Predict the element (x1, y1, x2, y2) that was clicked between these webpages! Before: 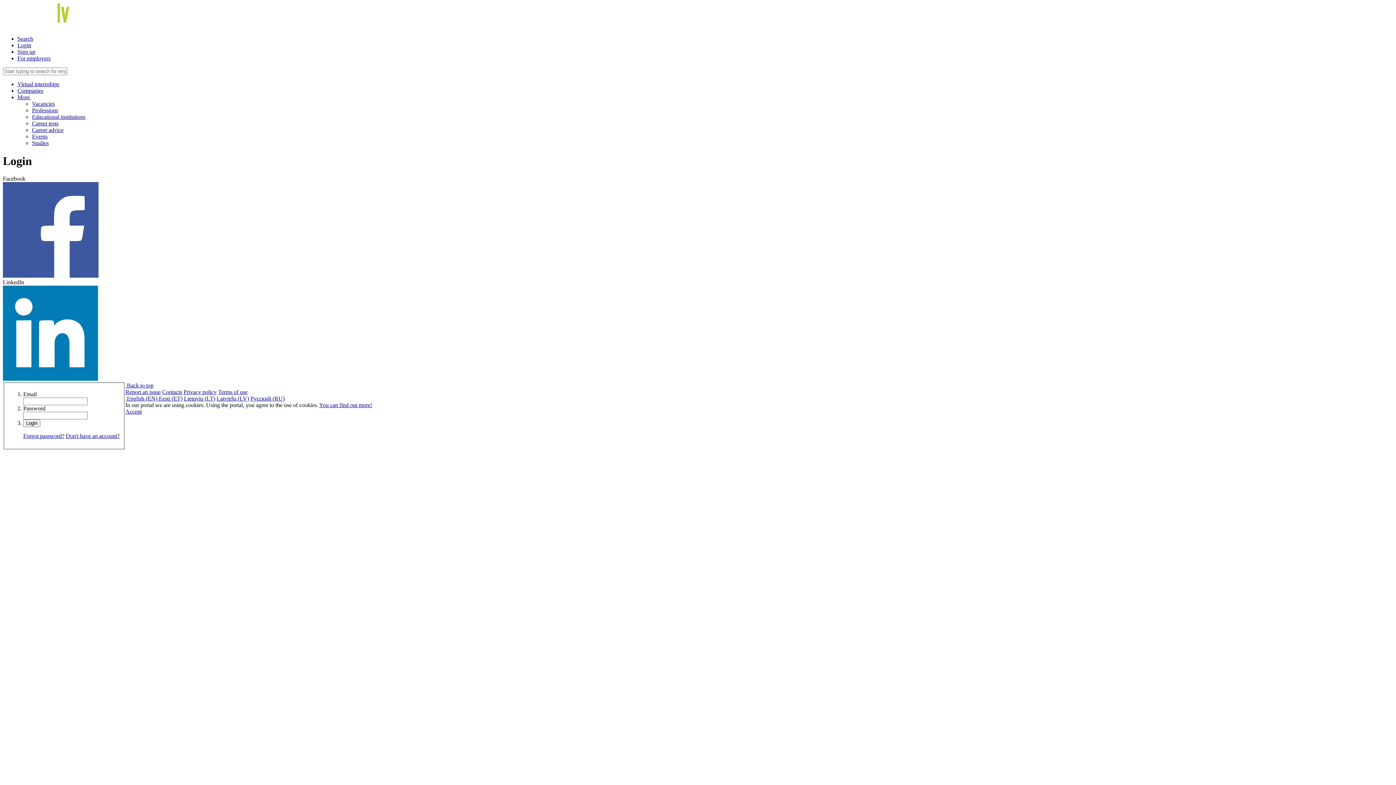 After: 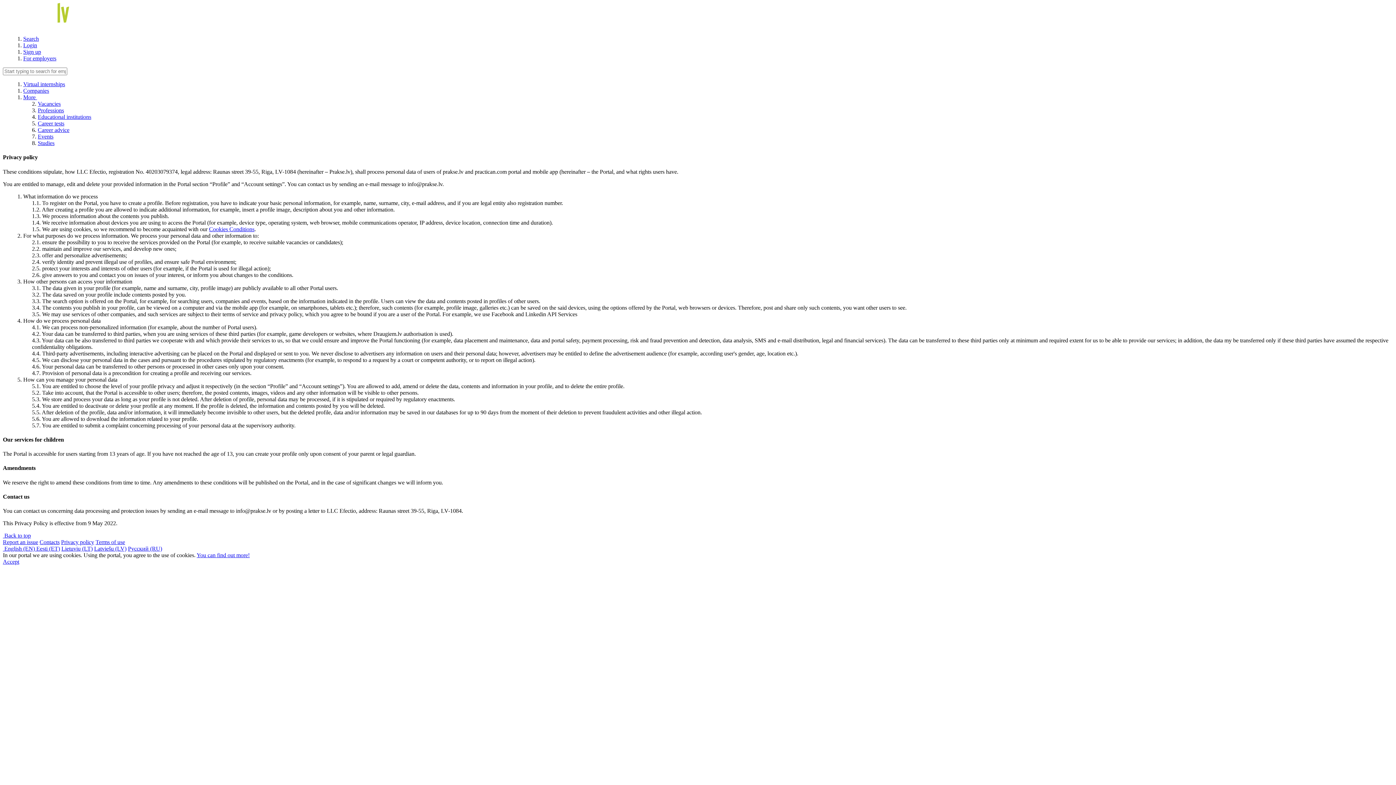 Action: bbox: (183, 389, 216, 395) label: Privacy policy